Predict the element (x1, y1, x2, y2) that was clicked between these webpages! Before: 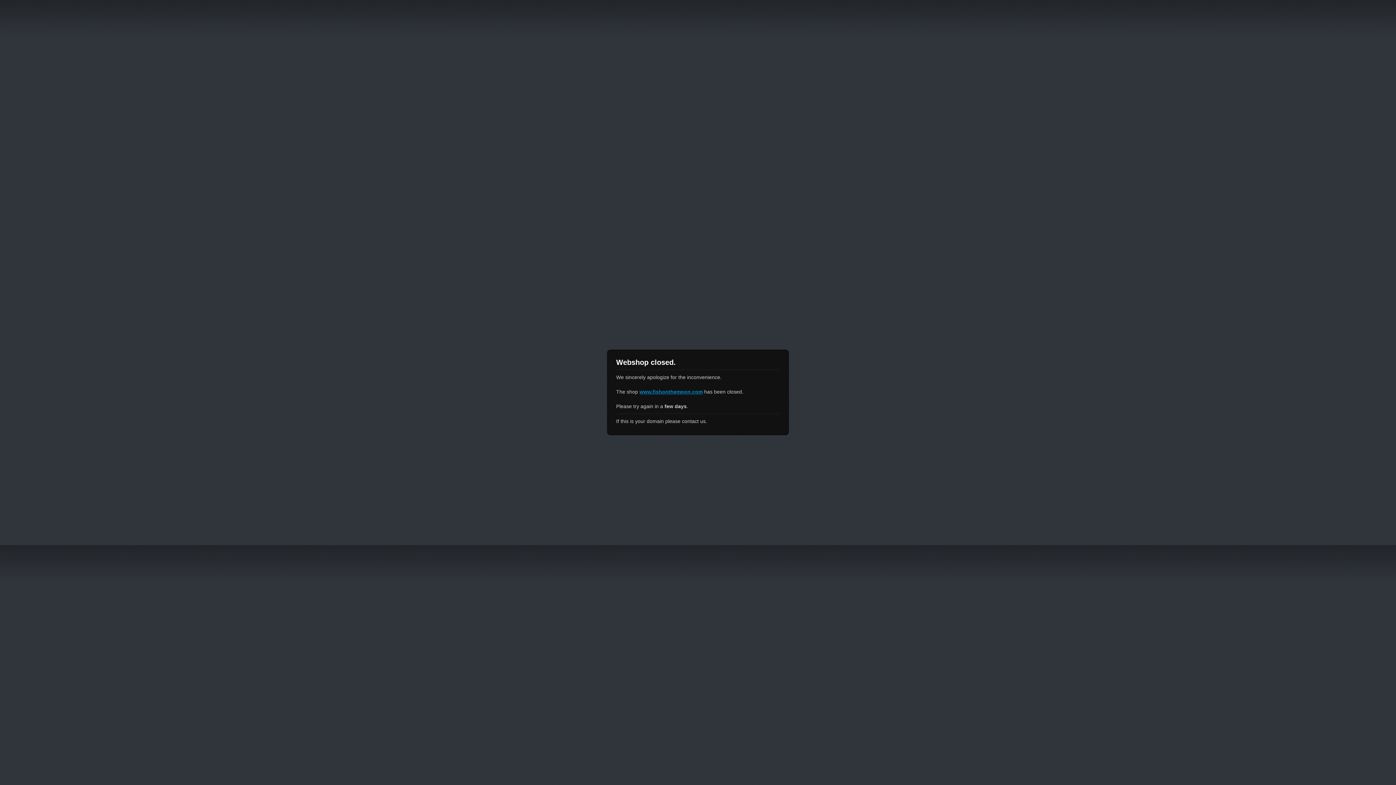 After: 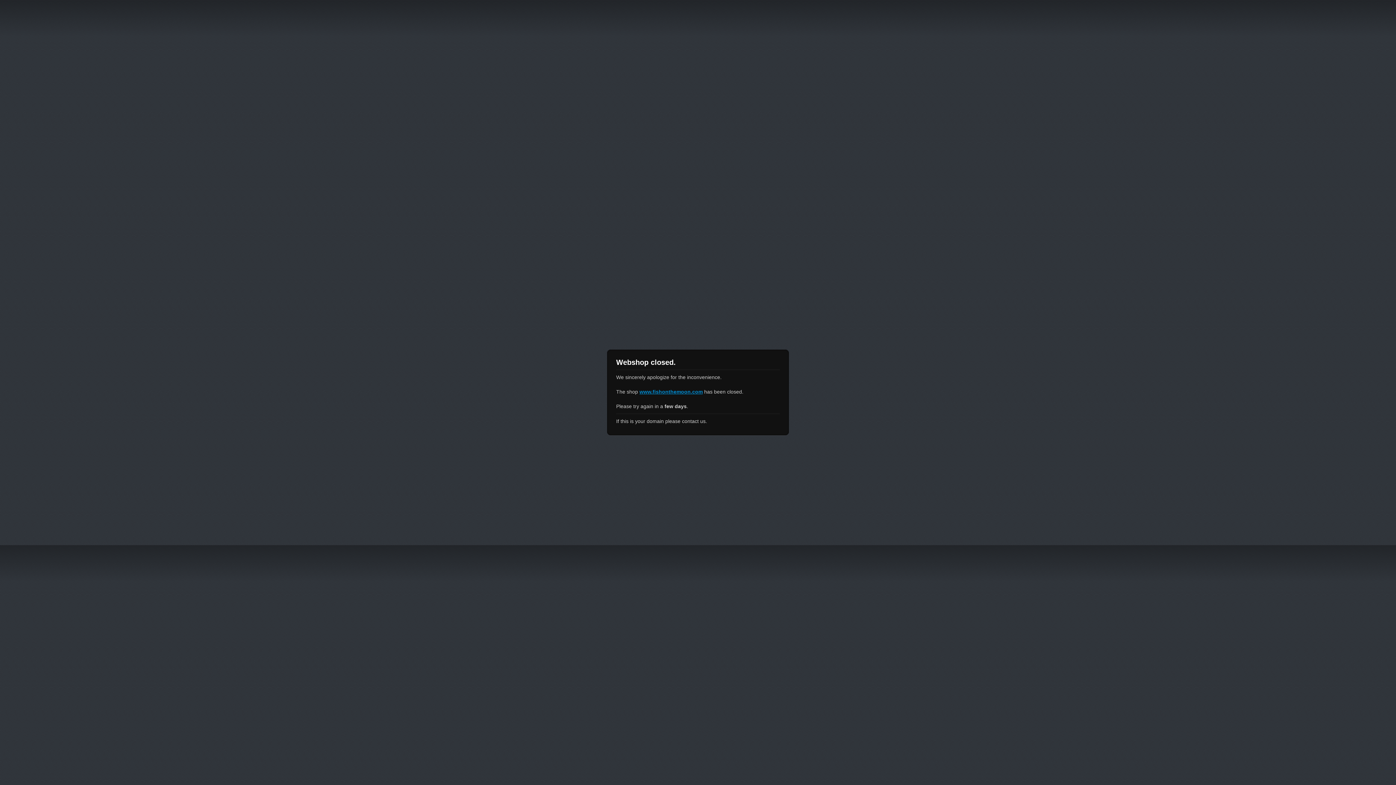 Action: bbox: (639, 389, 702, 394) label: www.fishonthemoon.com